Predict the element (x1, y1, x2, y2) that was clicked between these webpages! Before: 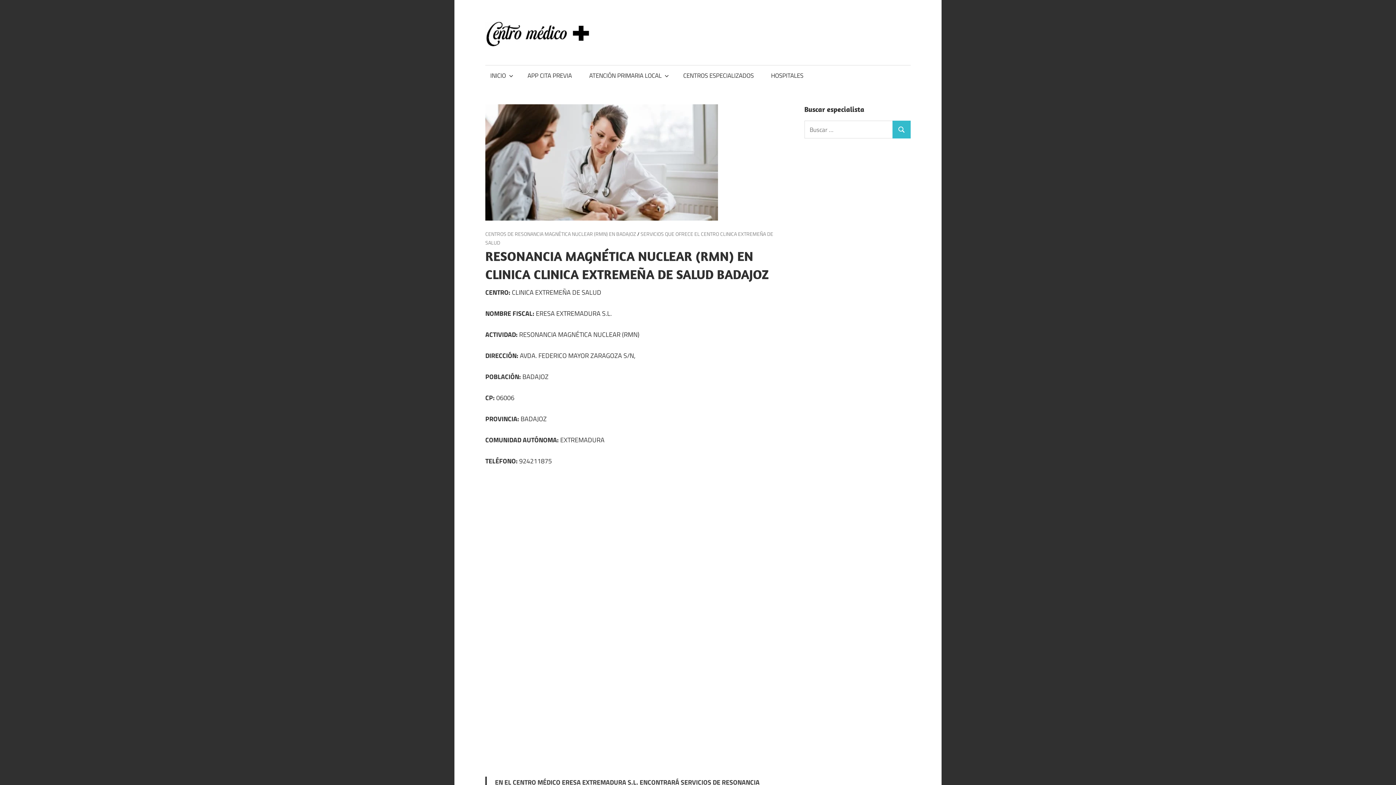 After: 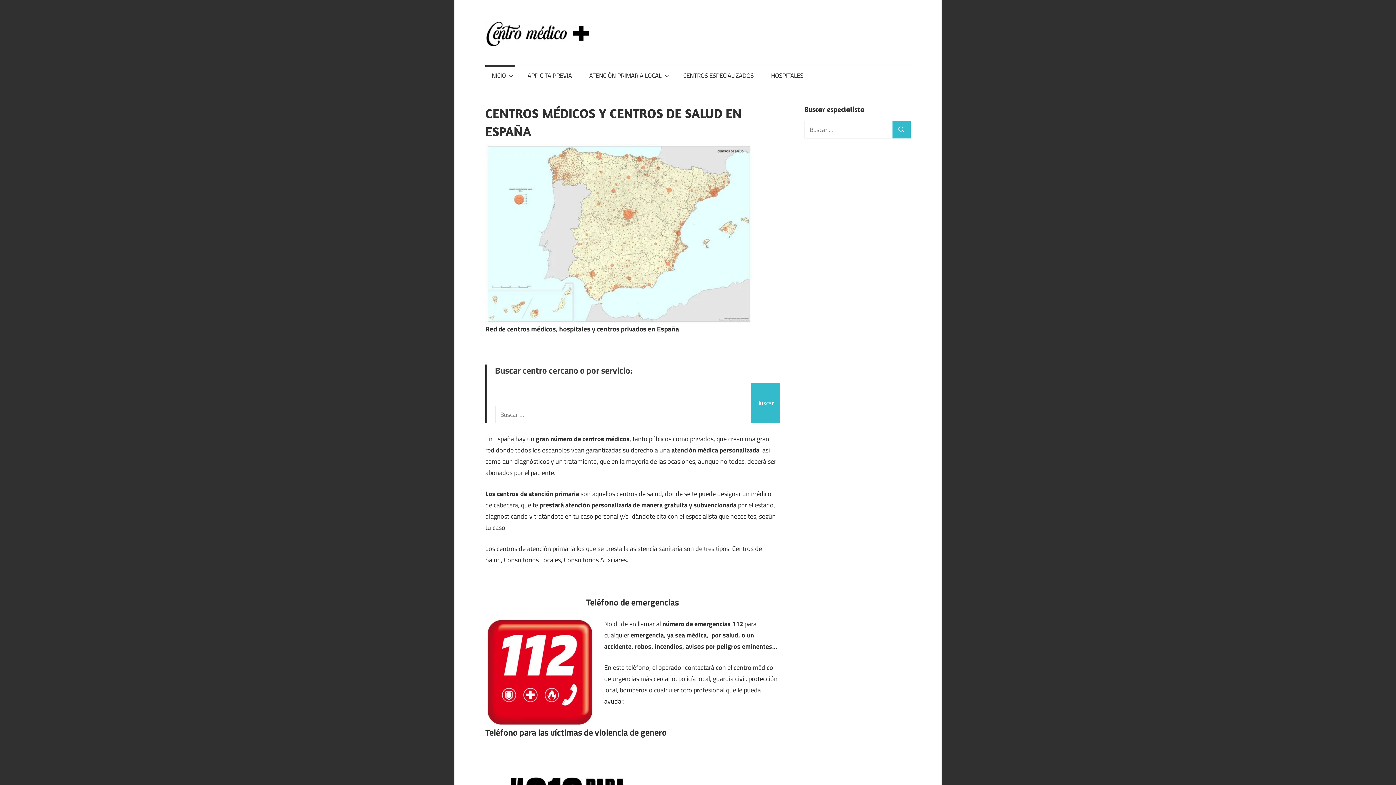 Action: bbox: (485, 64, 515, 85) label: INICIO